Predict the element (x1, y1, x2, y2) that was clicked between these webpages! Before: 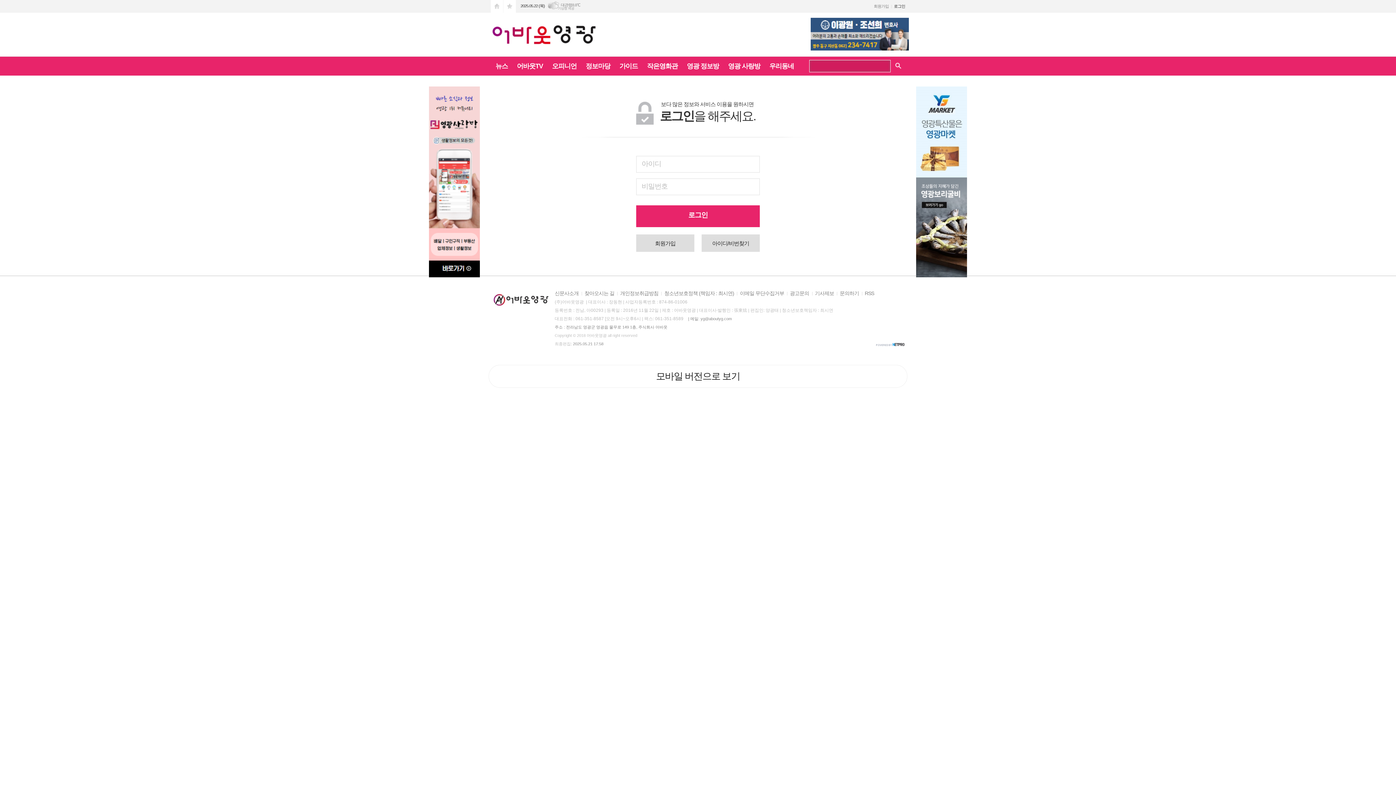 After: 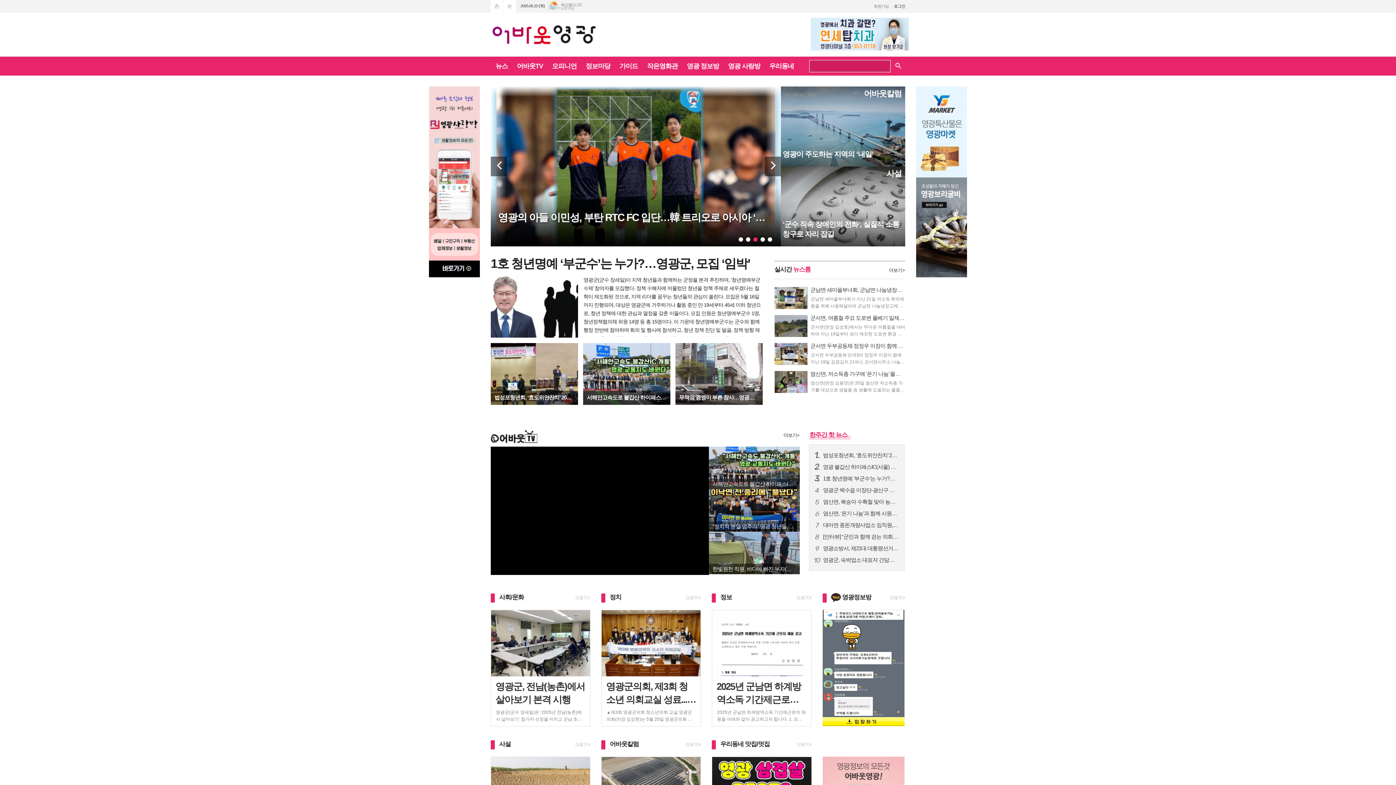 Action: bbox: (490, 296, 552, 302)